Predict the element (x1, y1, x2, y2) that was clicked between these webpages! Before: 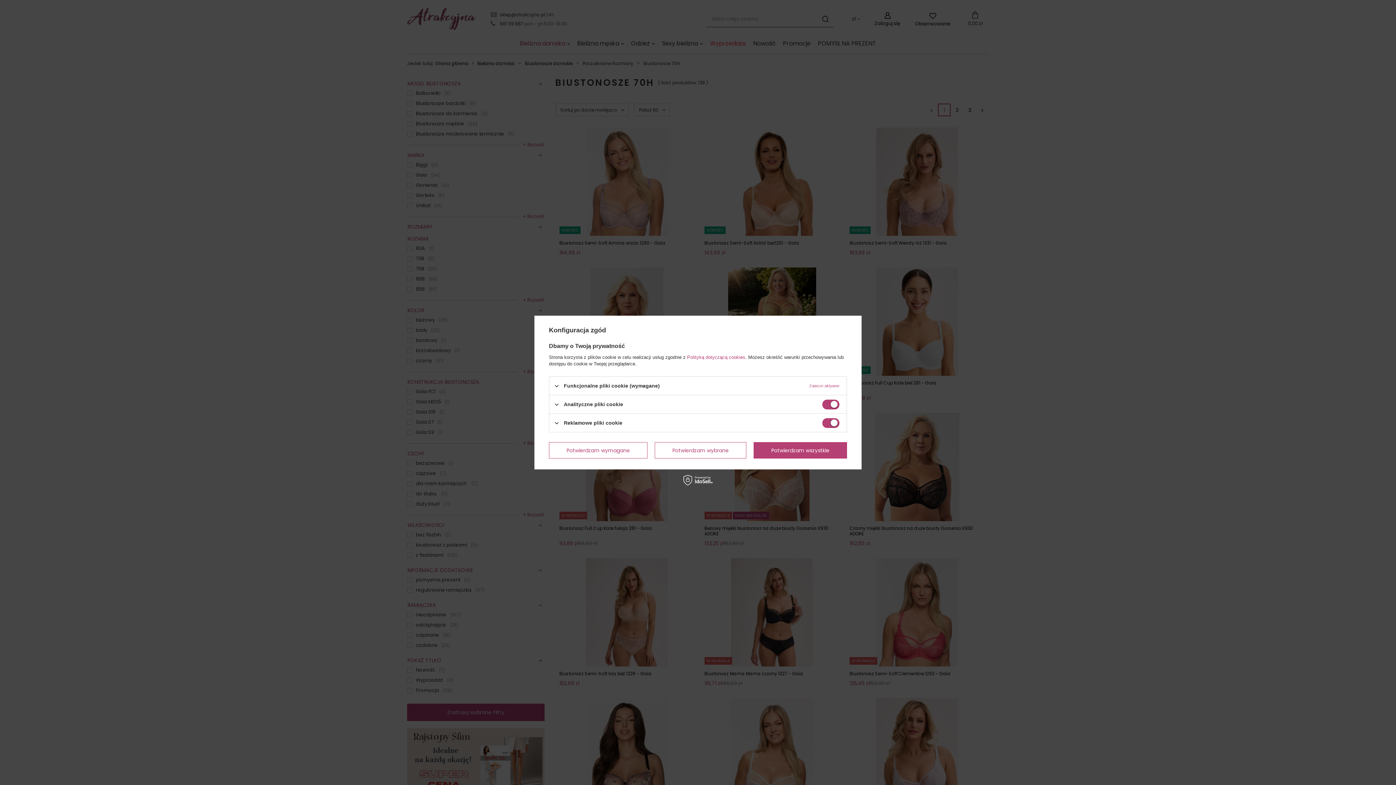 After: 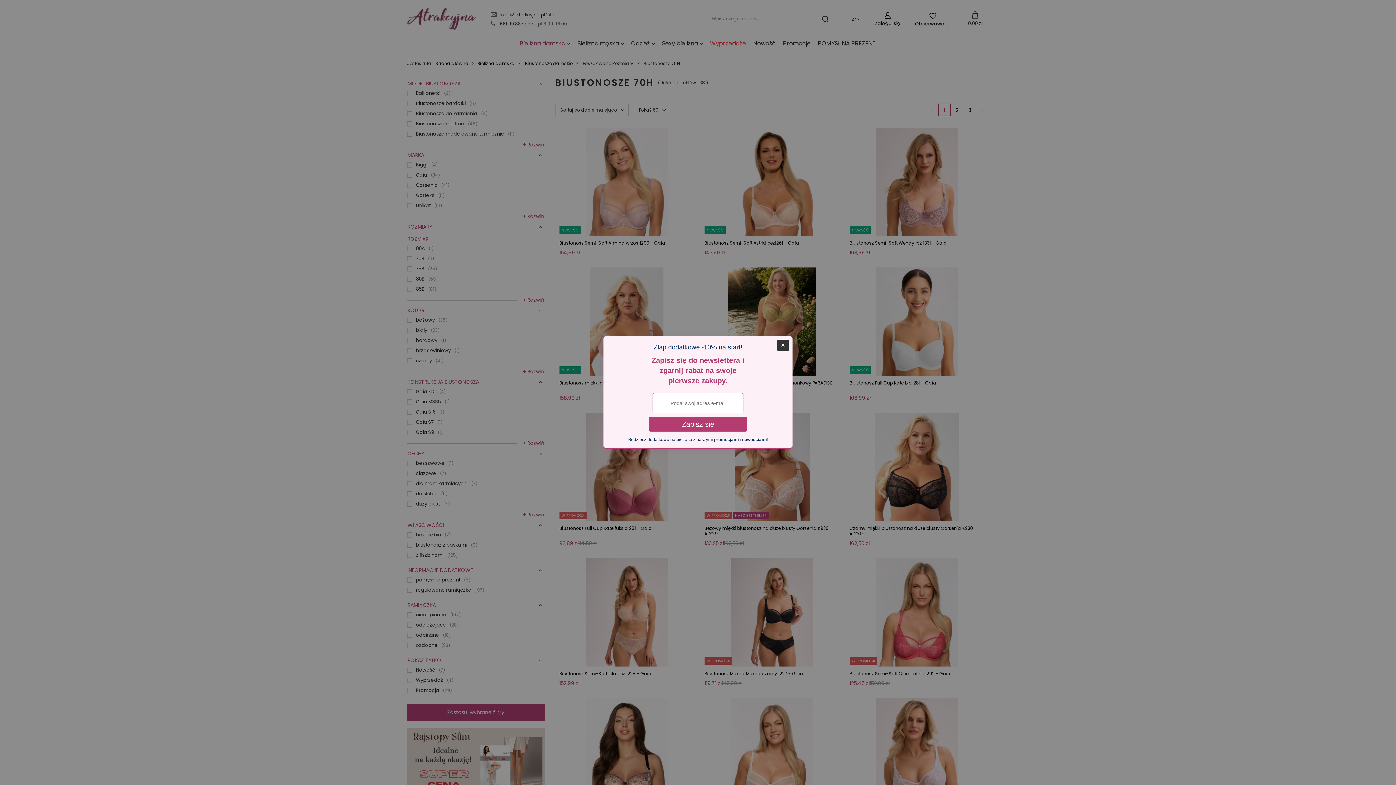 Action: label: Potwierdzam wybrane bbox: (654, 442, 746, 458)